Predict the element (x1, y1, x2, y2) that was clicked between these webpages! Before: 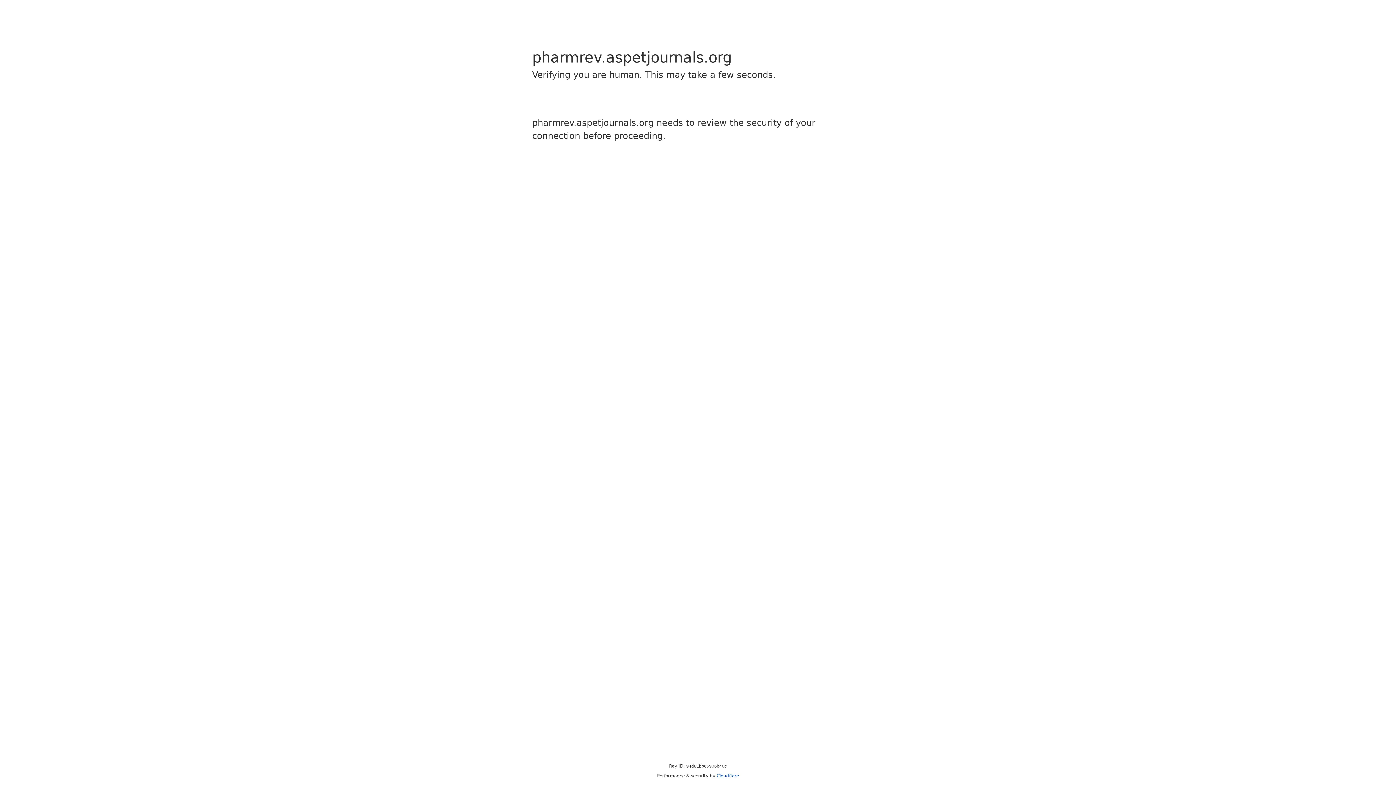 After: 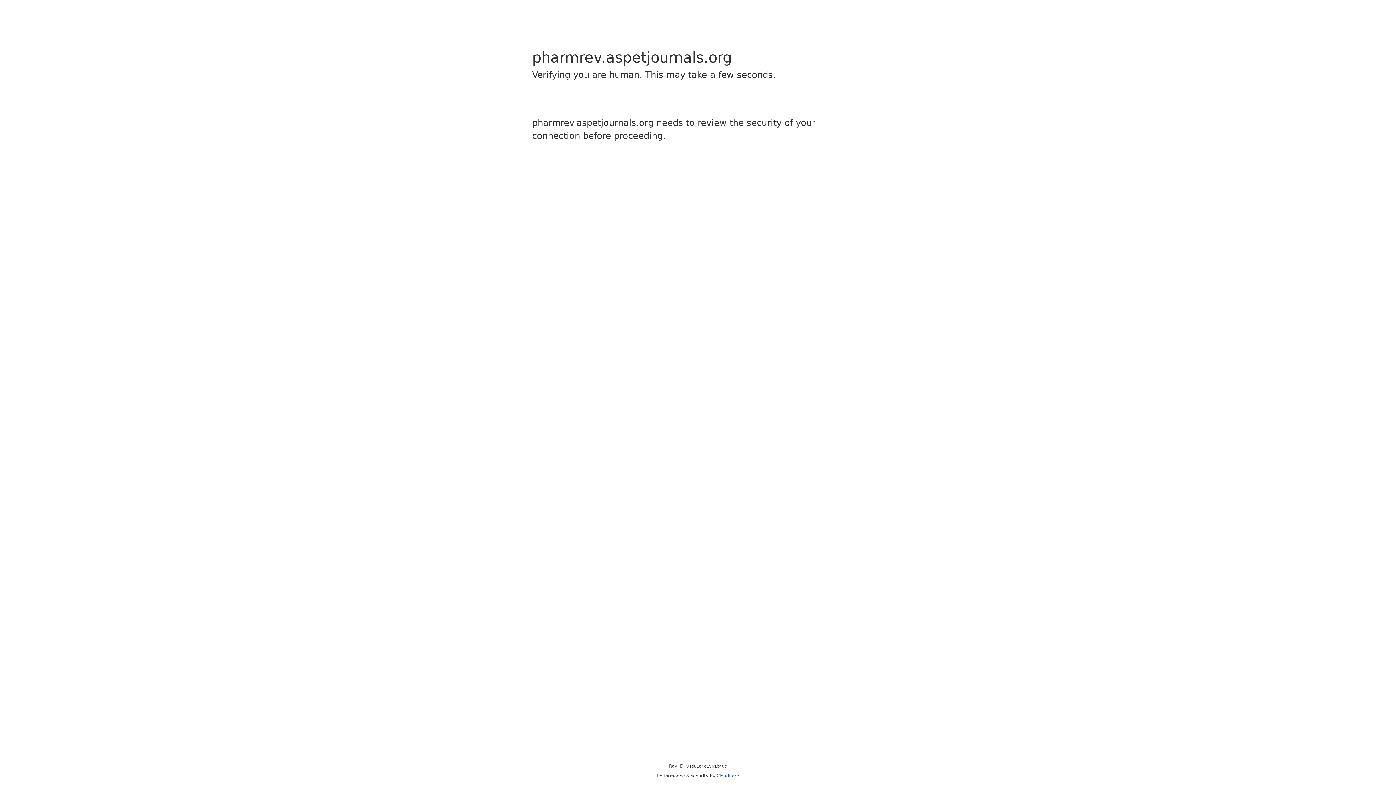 Action: label: Cloudflare bbox: (716, 773, 739, 778)